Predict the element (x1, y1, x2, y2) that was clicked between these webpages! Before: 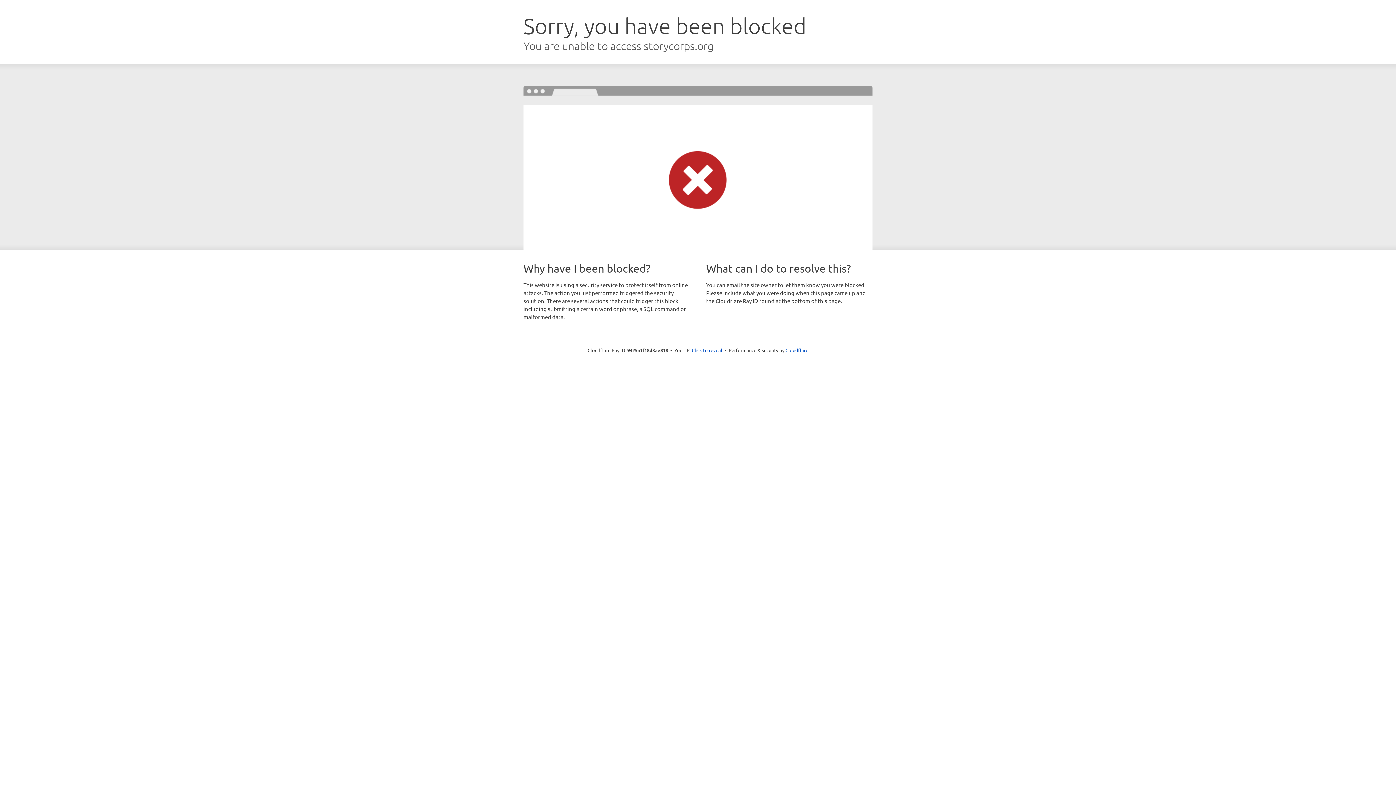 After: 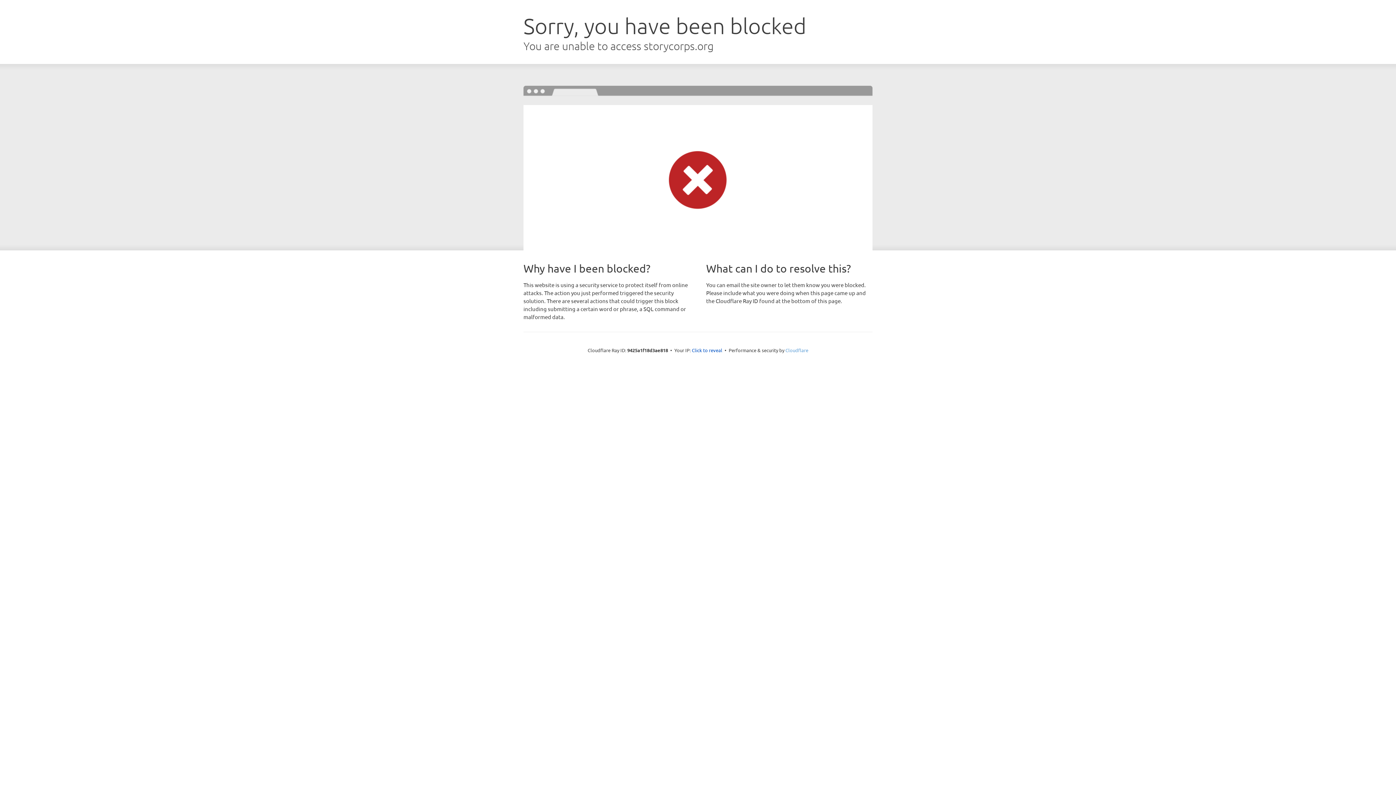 Action: label: Cloudflare bbox: (785, 347, 808, 353)